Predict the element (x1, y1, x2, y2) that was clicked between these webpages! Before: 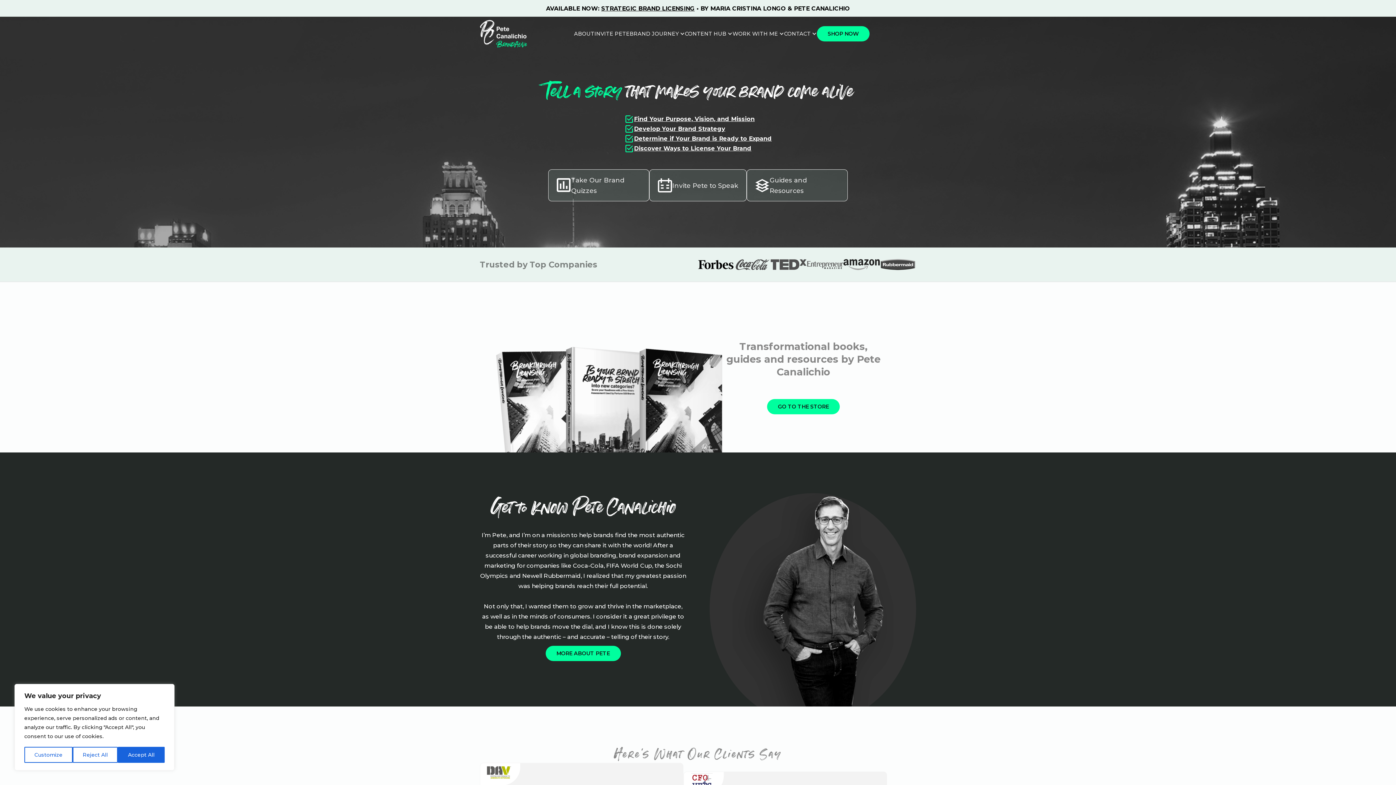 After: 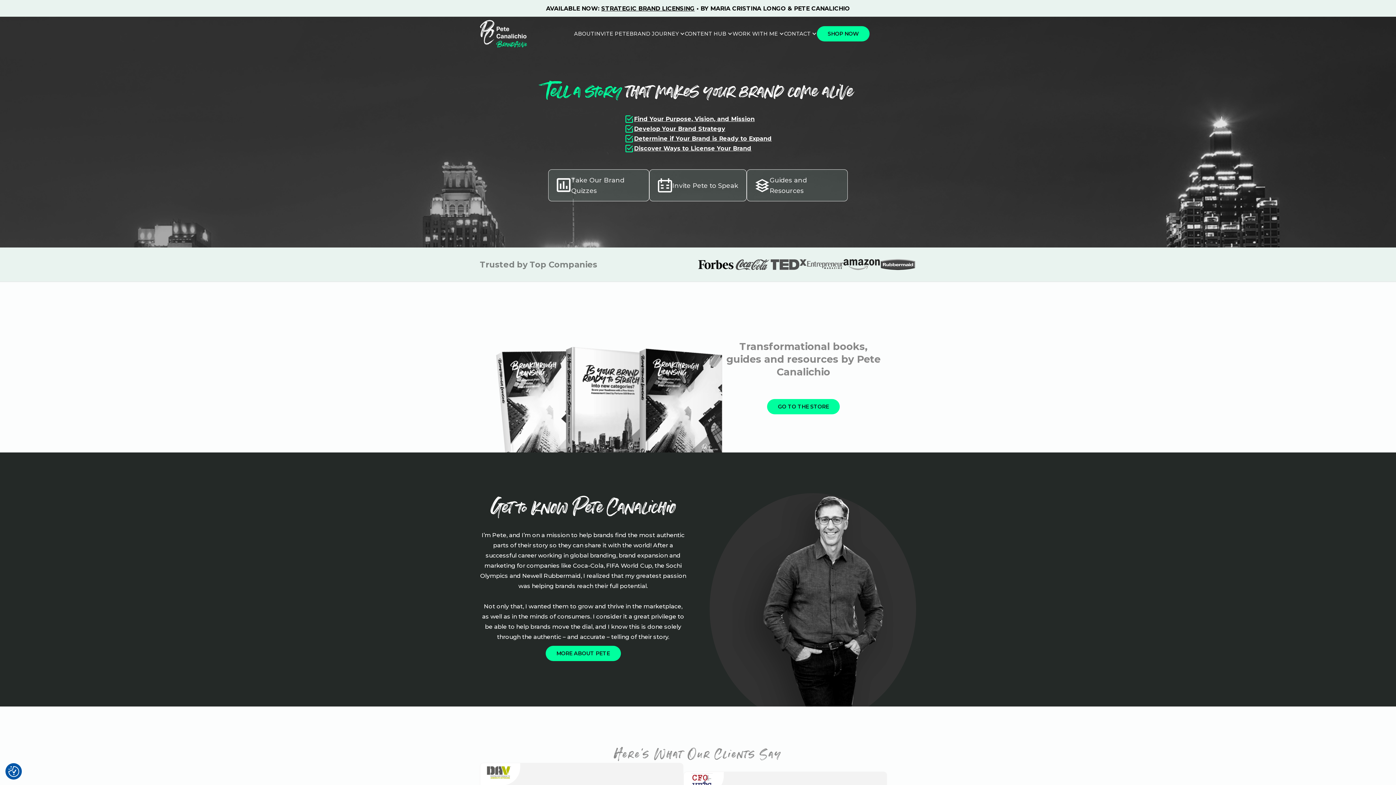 Action: label: Reject All bbox: (72, 747, 117, 763)